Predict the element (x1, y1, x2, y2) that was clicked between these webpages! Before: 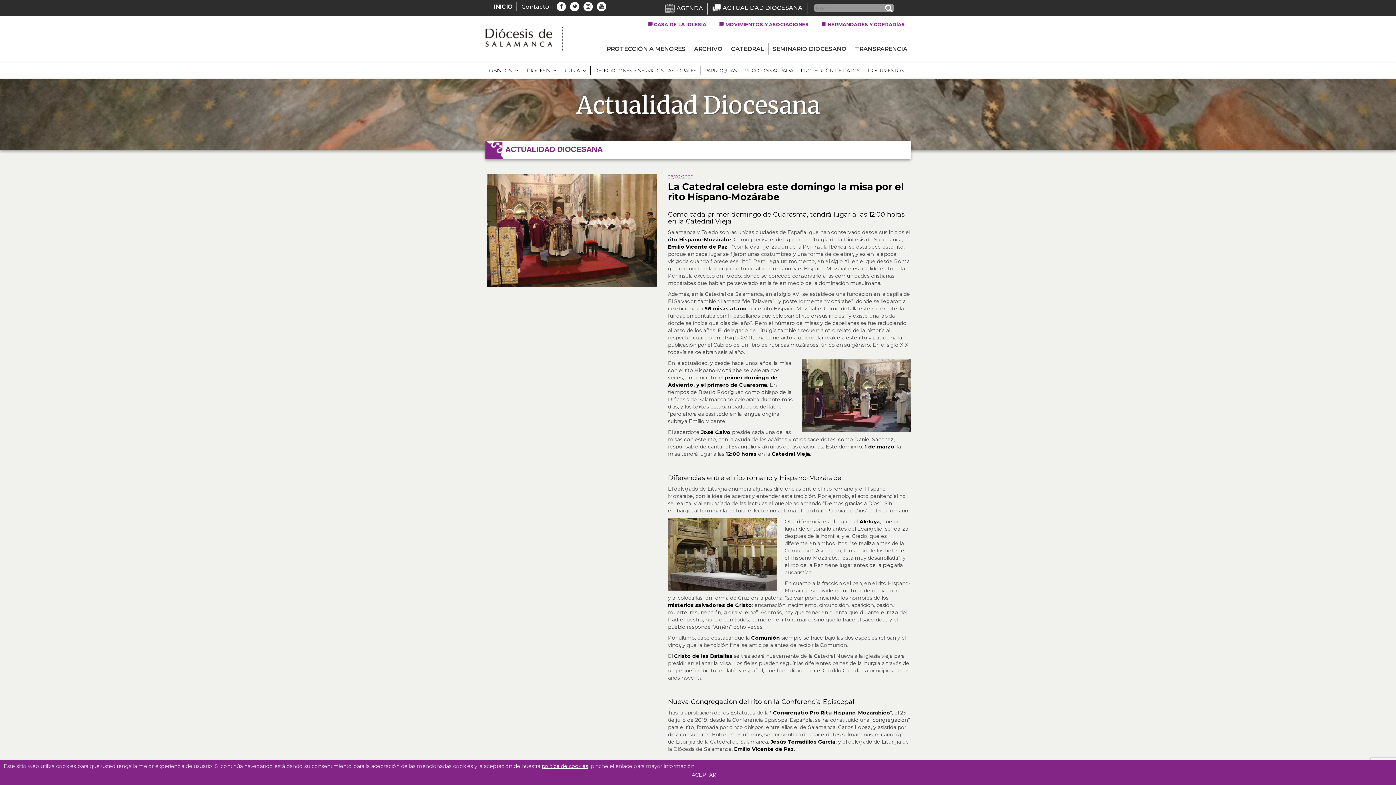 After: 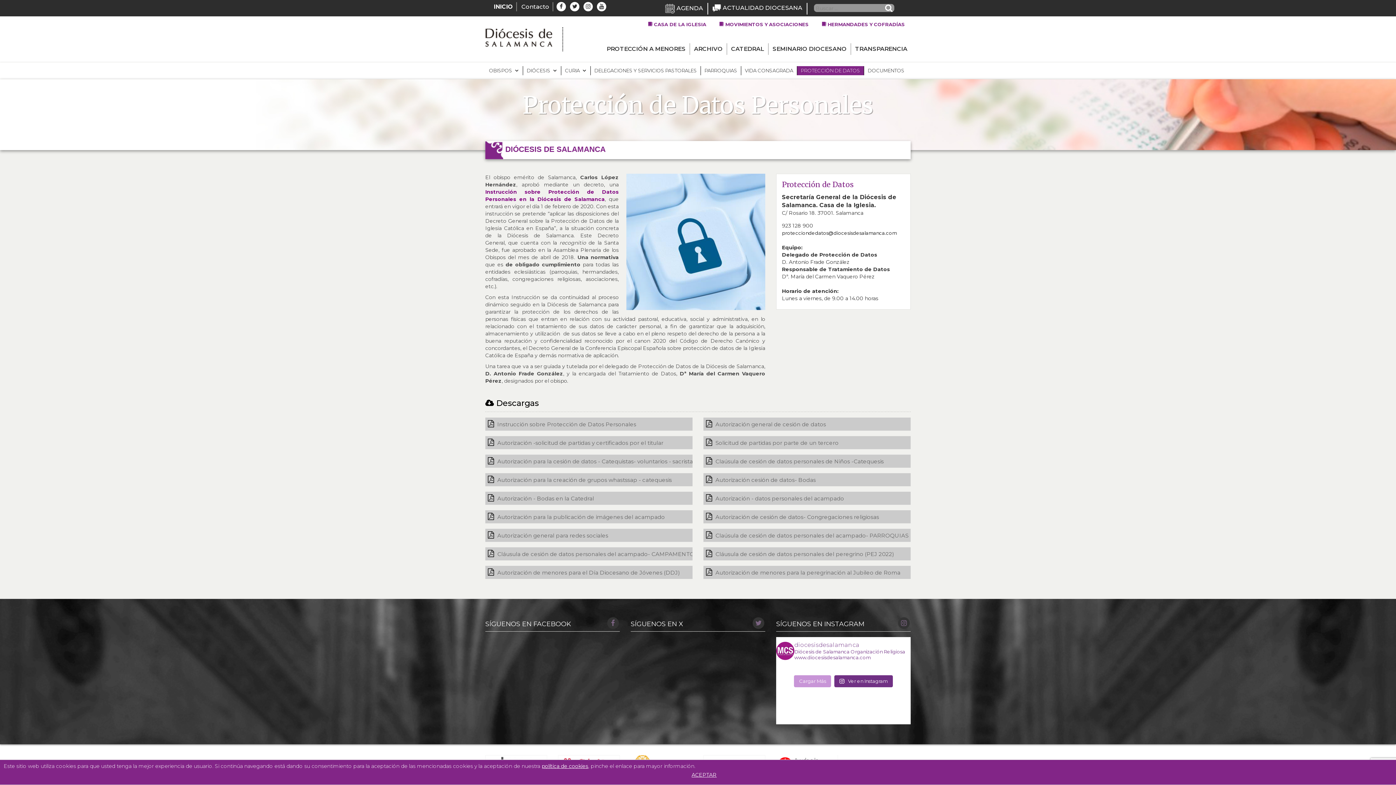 Action: bbox: (797, 66, 864, 75) label: PROTECCIÓN DE DATOS